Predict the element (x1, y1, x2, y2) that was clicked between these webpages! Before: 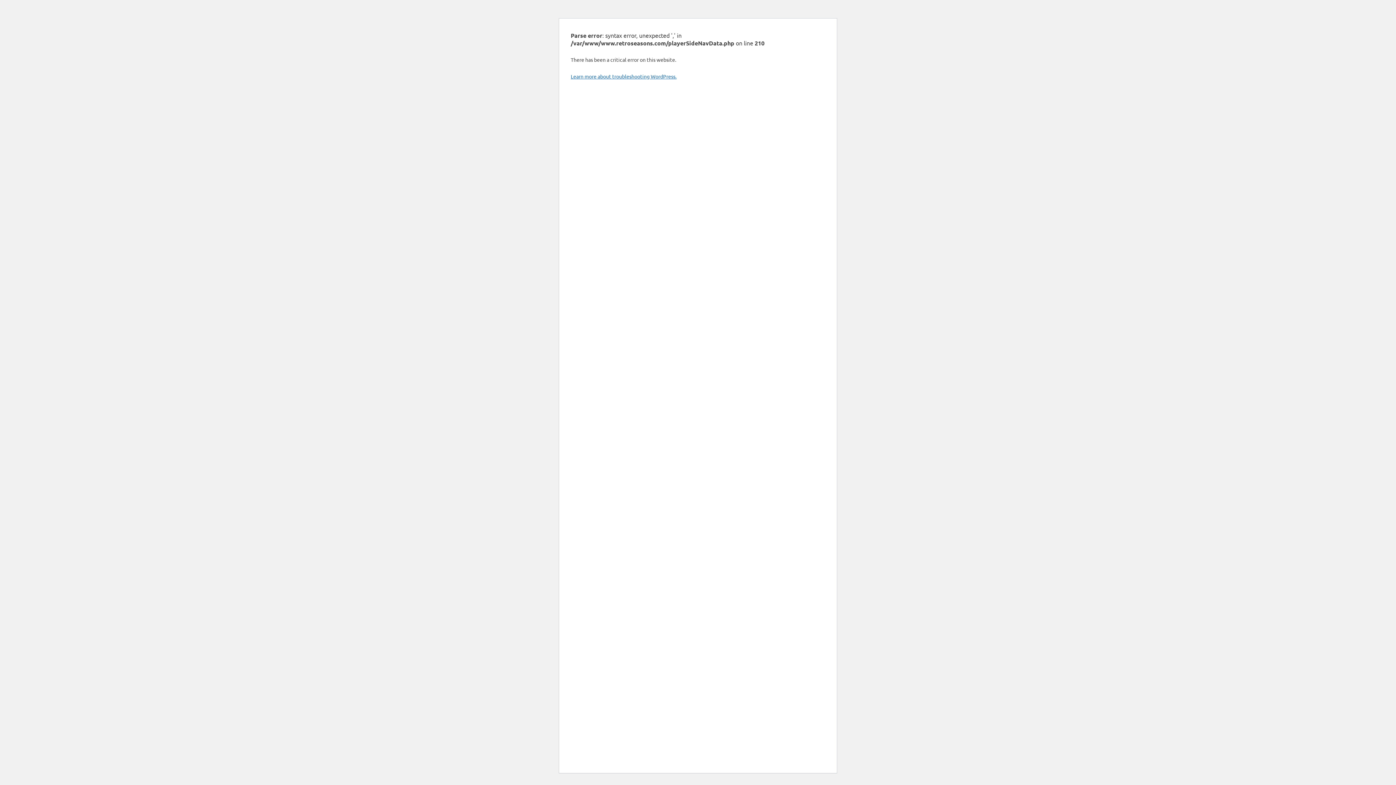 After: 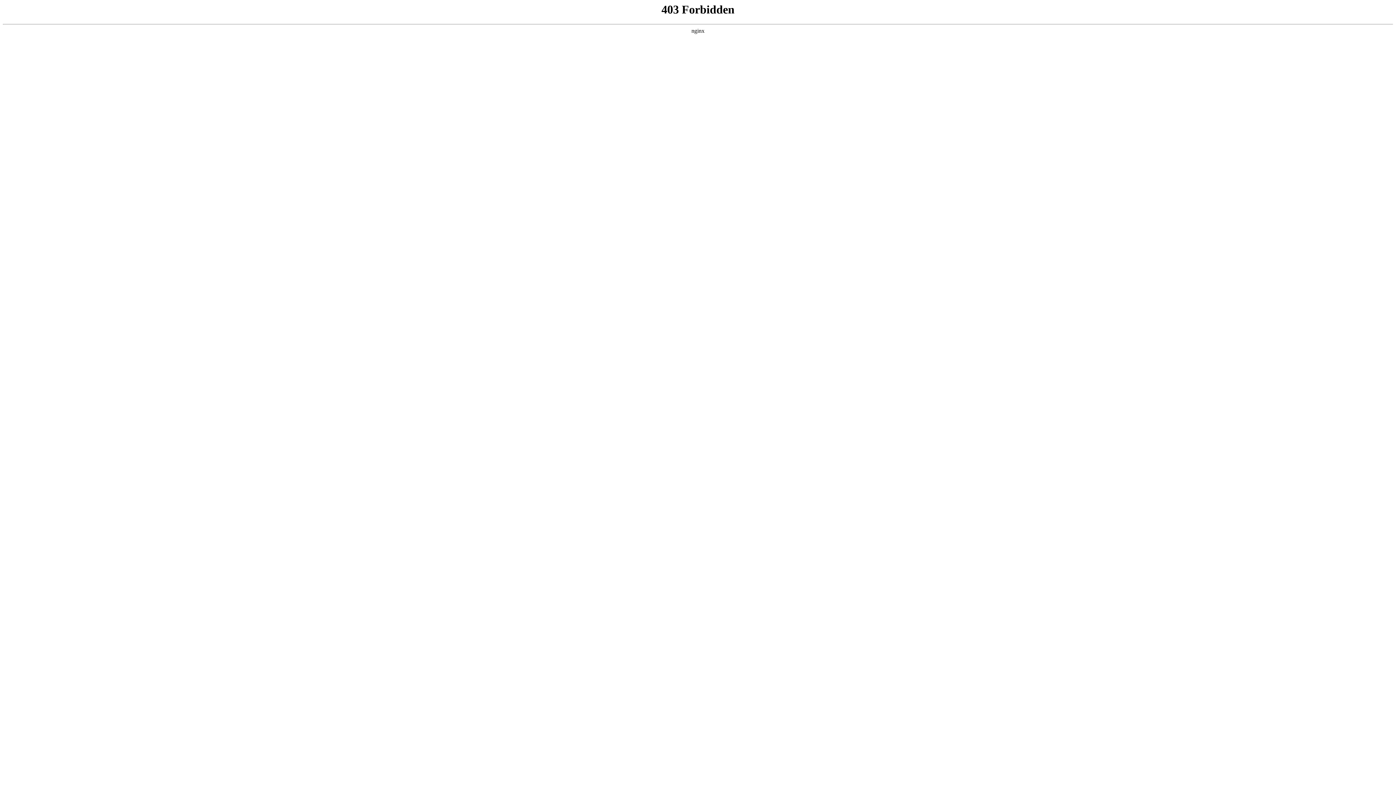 Action: label: Learn more about troubleshooting WordPress. bbox: (570, 73, 676, 79)